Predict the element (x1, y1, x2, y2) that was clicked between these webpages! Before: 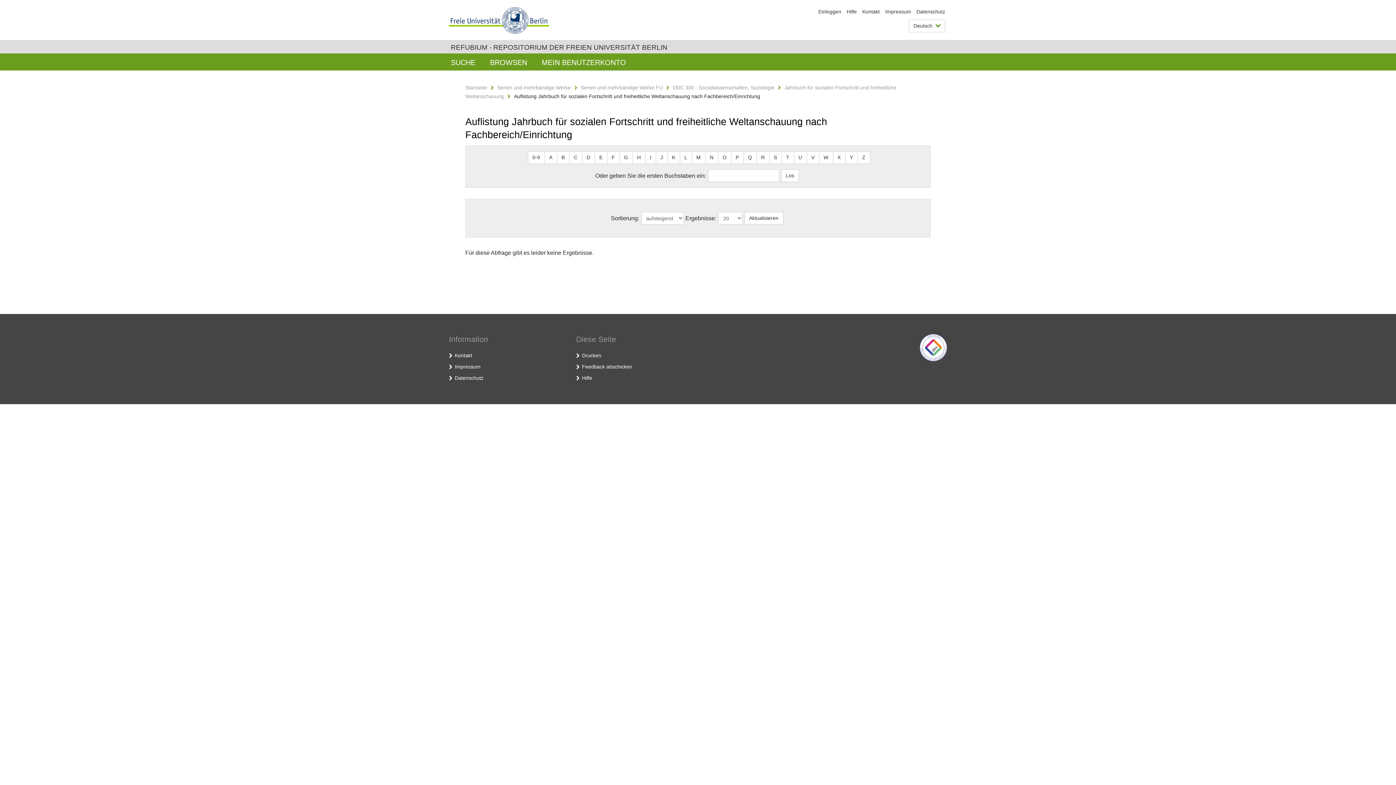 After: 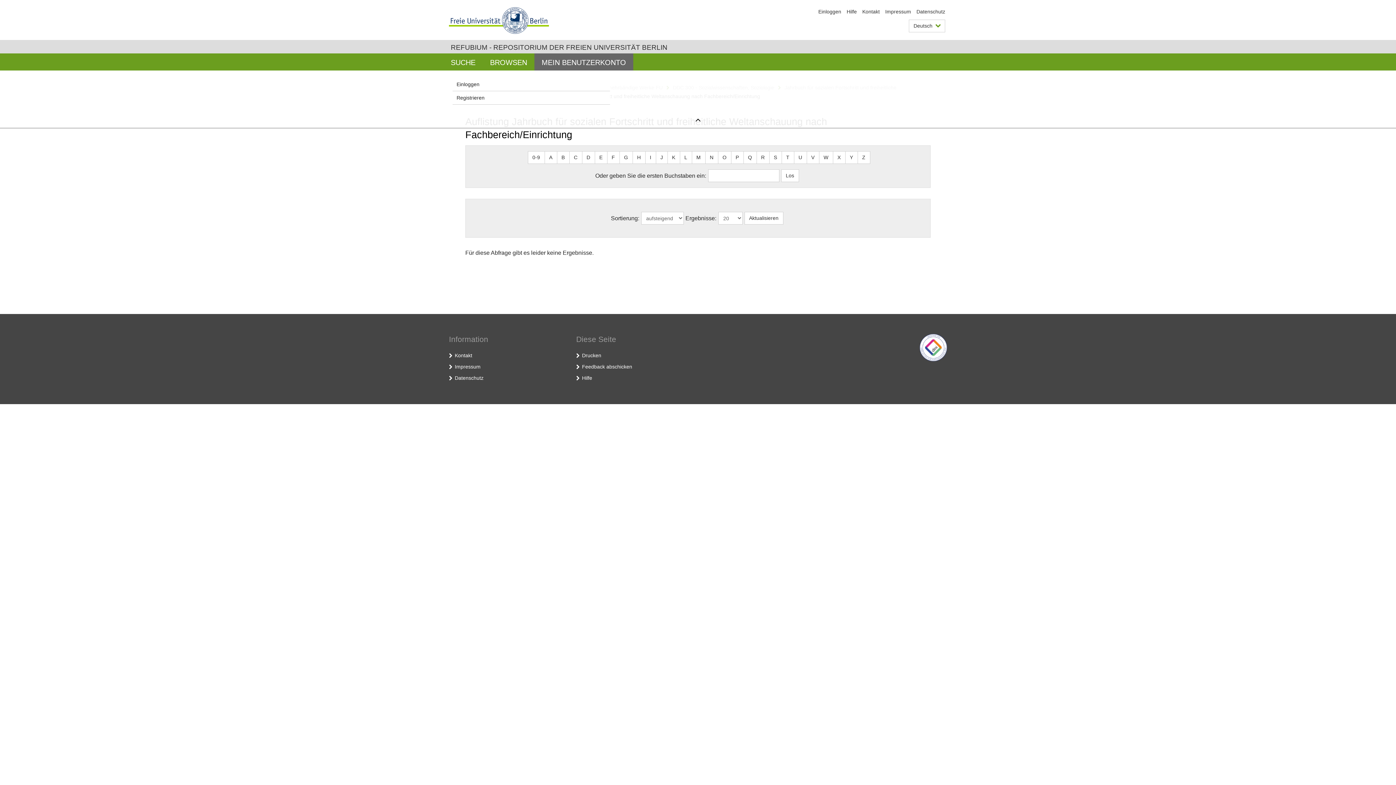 Action: label: MEIN BENUTZERKONTO bbox: (534, 53, 633, 70)